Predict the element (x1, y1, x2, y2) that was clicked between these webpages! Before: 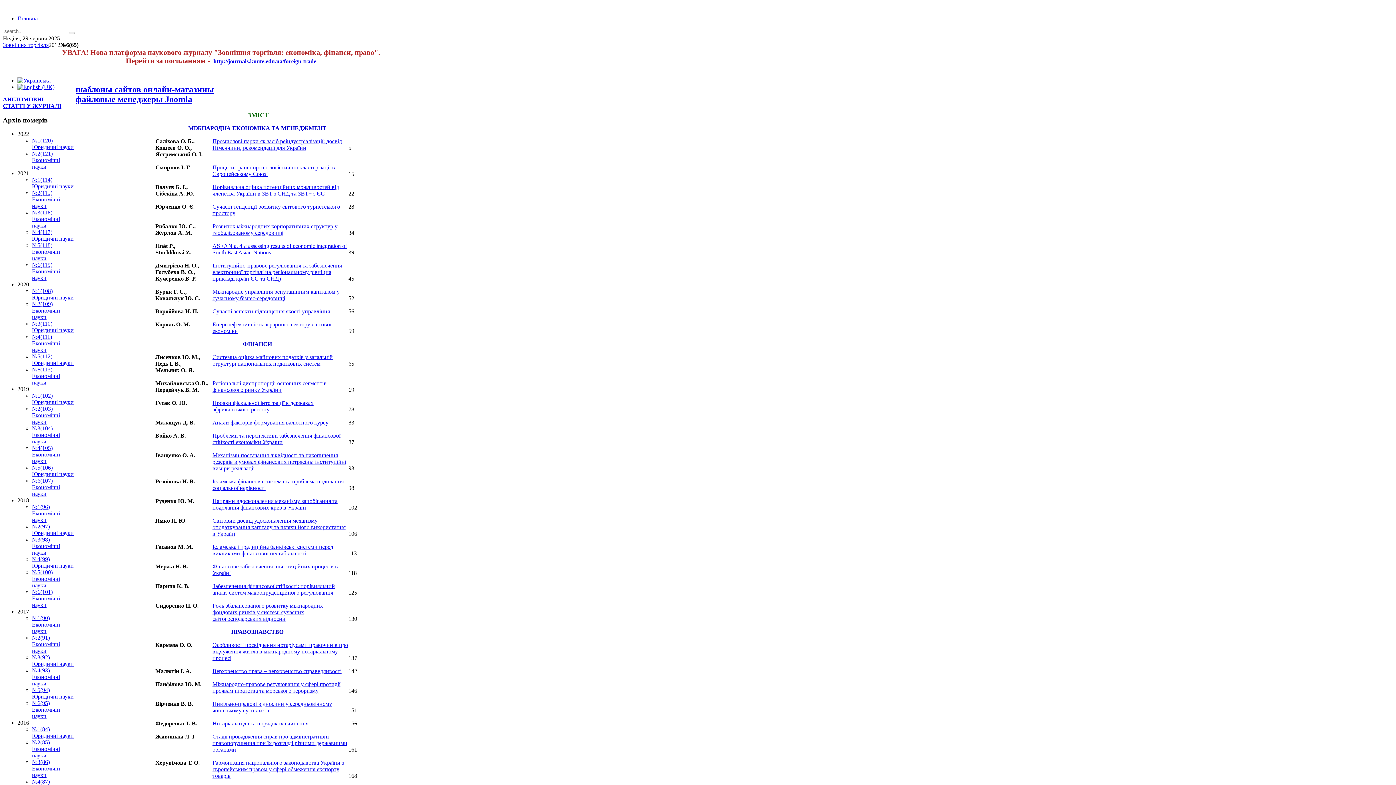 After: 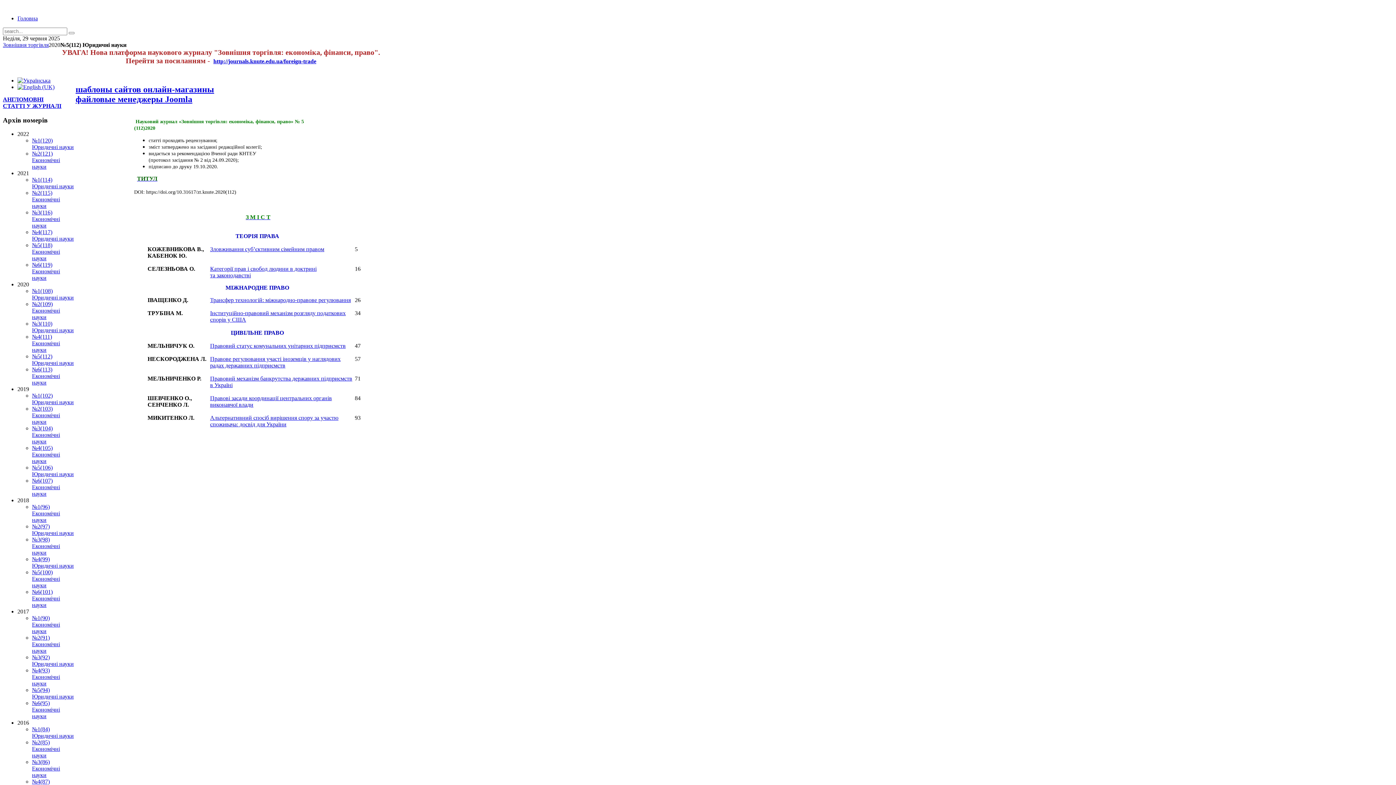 Action: label: №5(112) Юридичні науки bbox: (32, 353, 73, 366)